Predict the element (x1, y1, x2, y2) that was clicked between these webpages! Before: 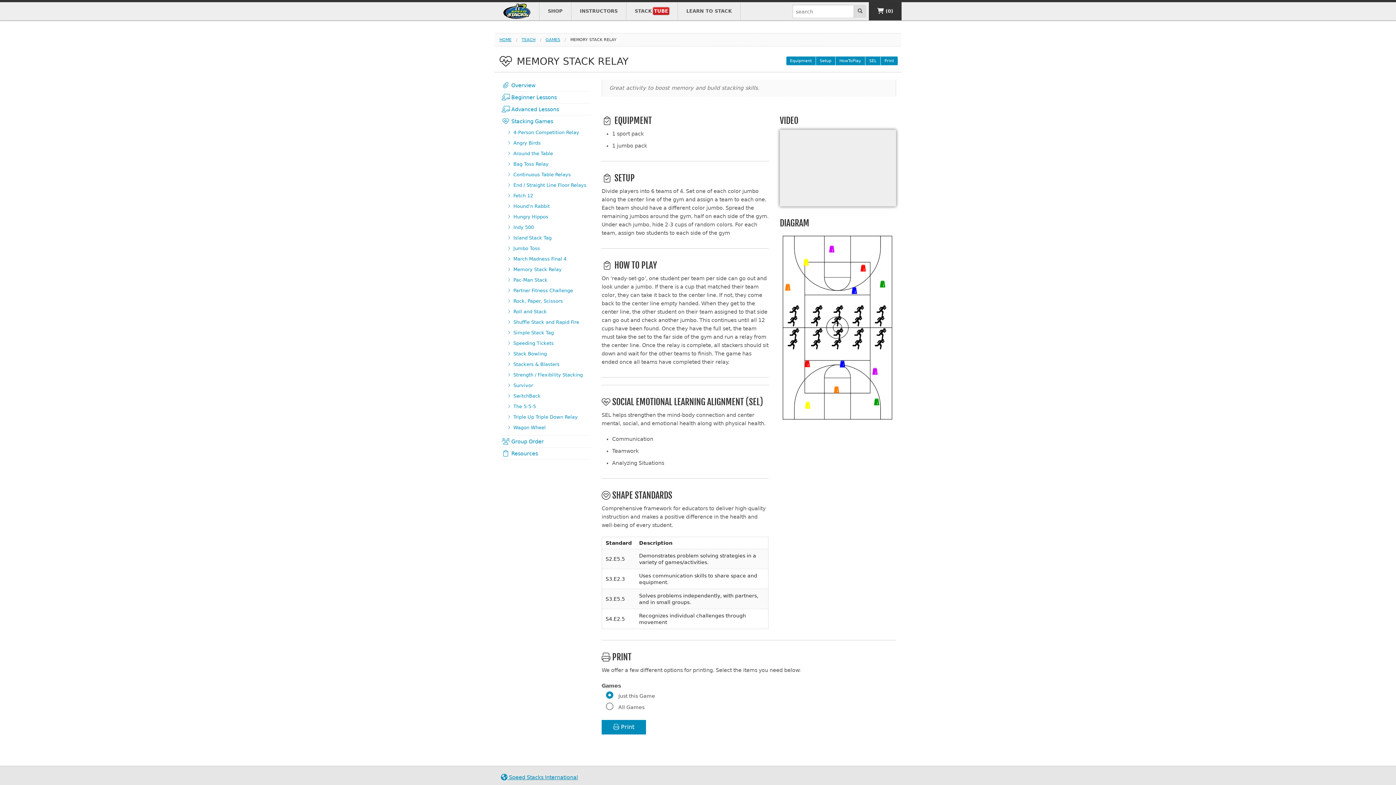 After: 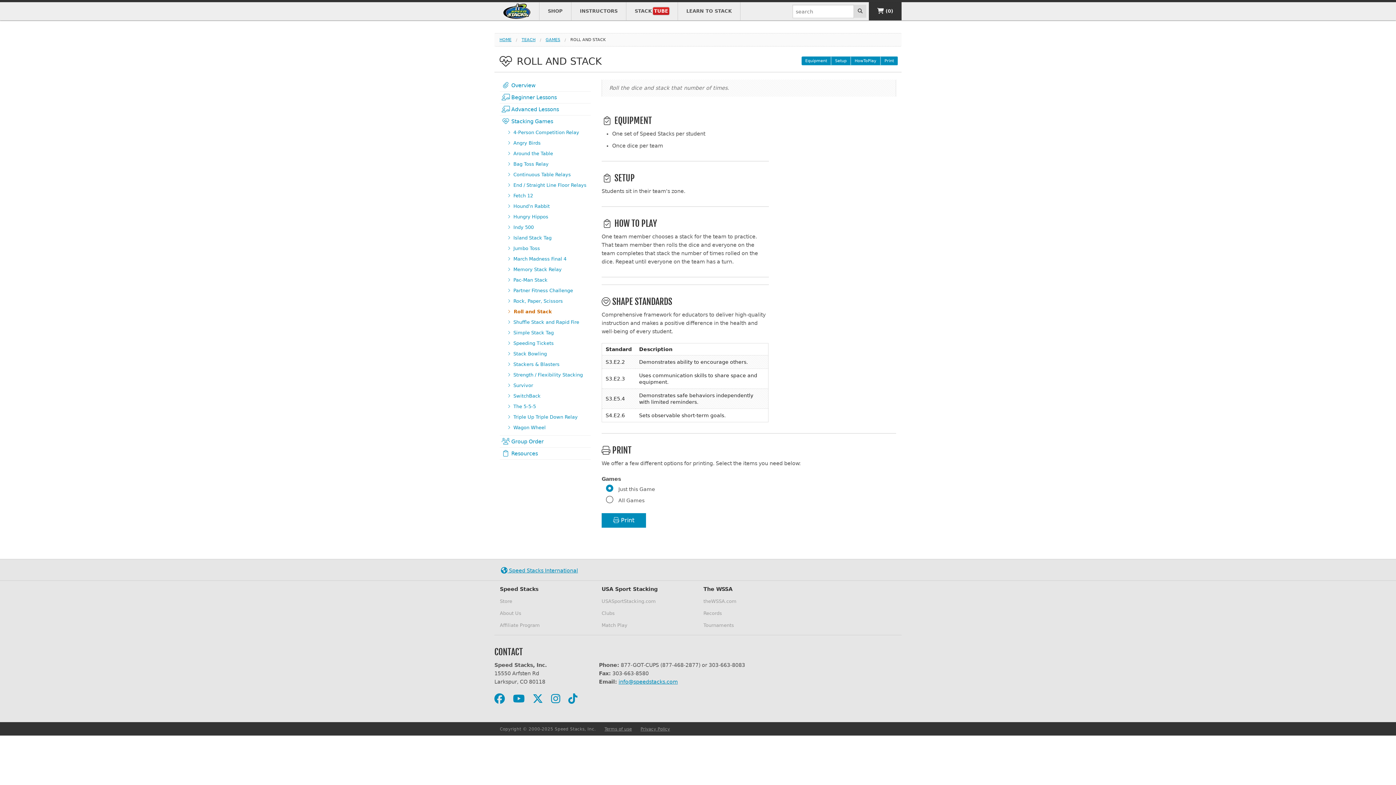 Action: label:  Roll and Stack bbox: (504, 306, 590, 317)